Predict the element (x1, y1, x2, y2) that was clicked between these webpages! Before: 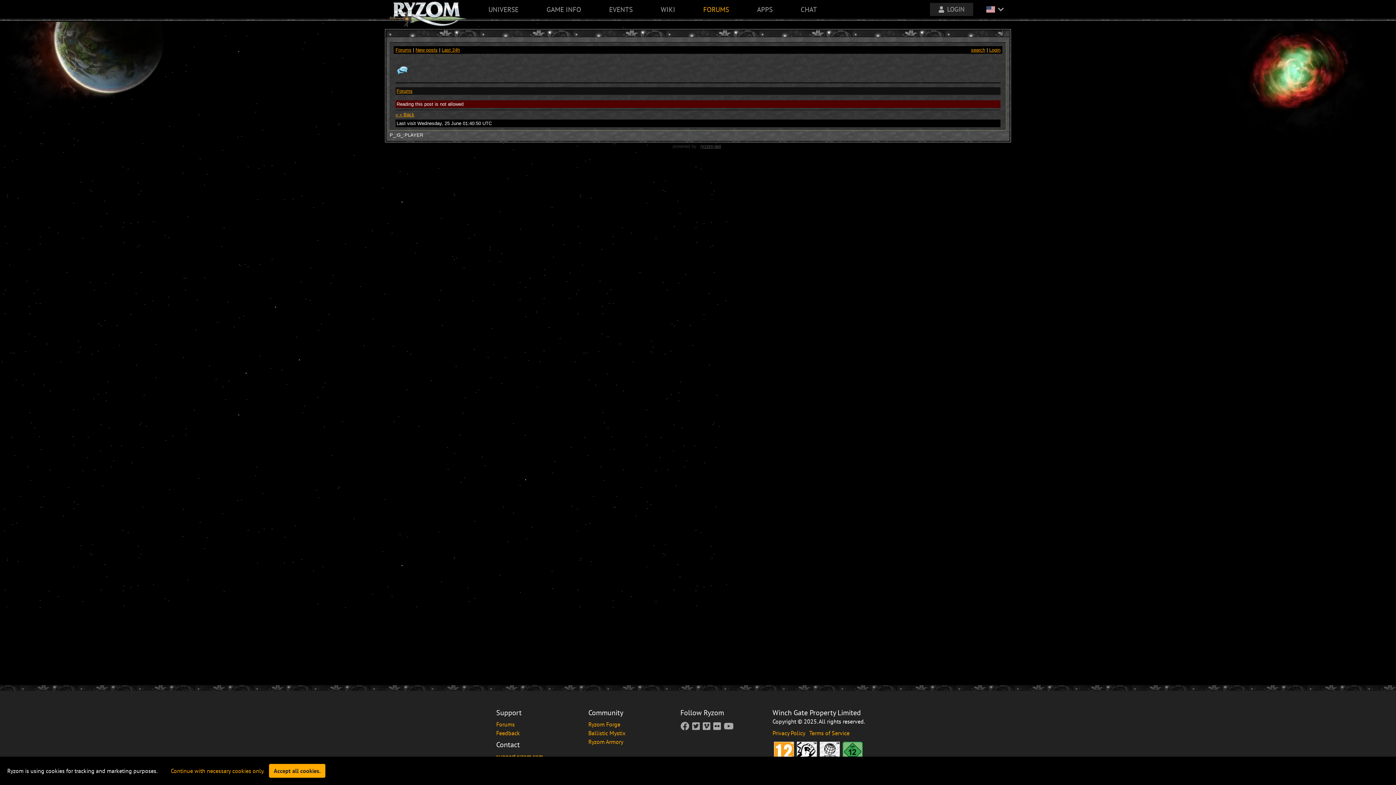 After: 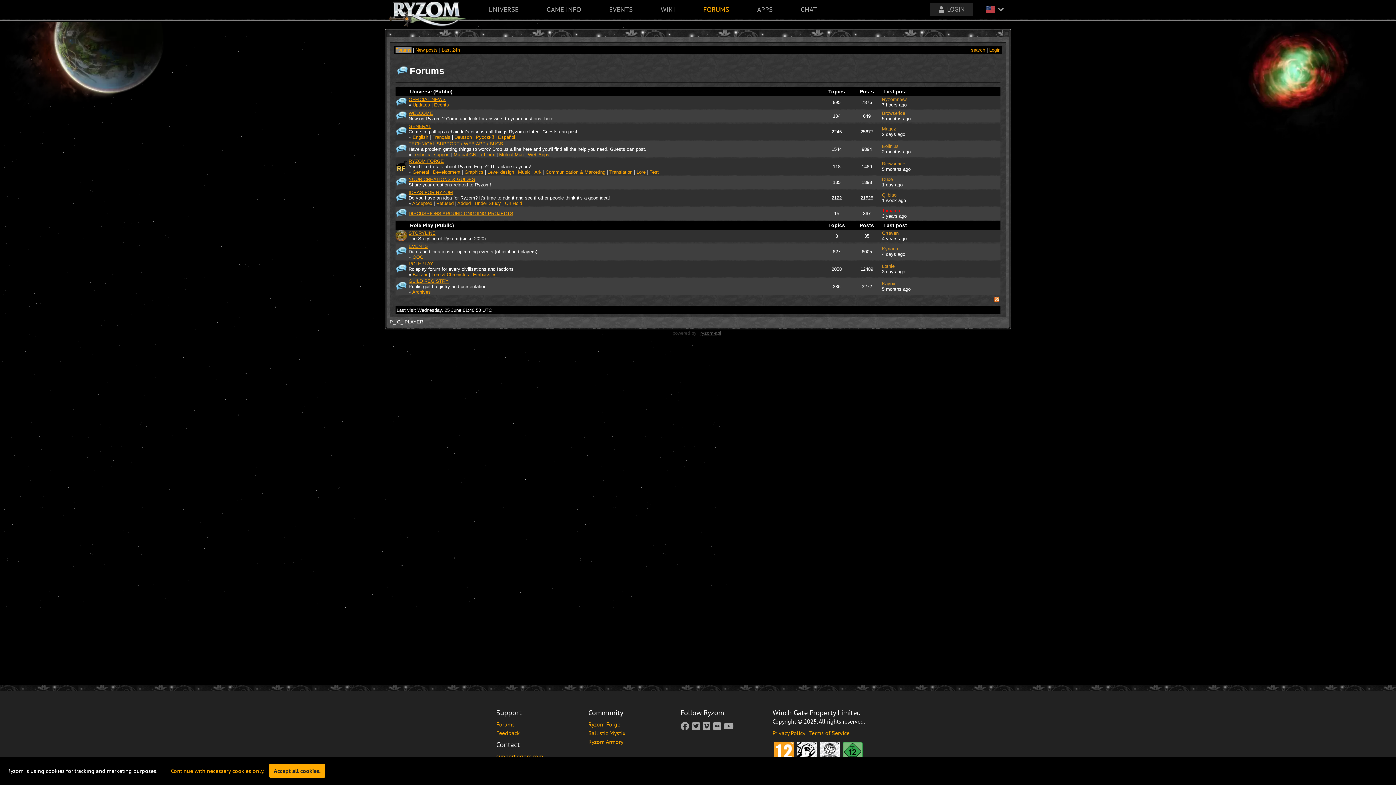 Action: bbox: (395, 112, 414, 117) label: « « Back